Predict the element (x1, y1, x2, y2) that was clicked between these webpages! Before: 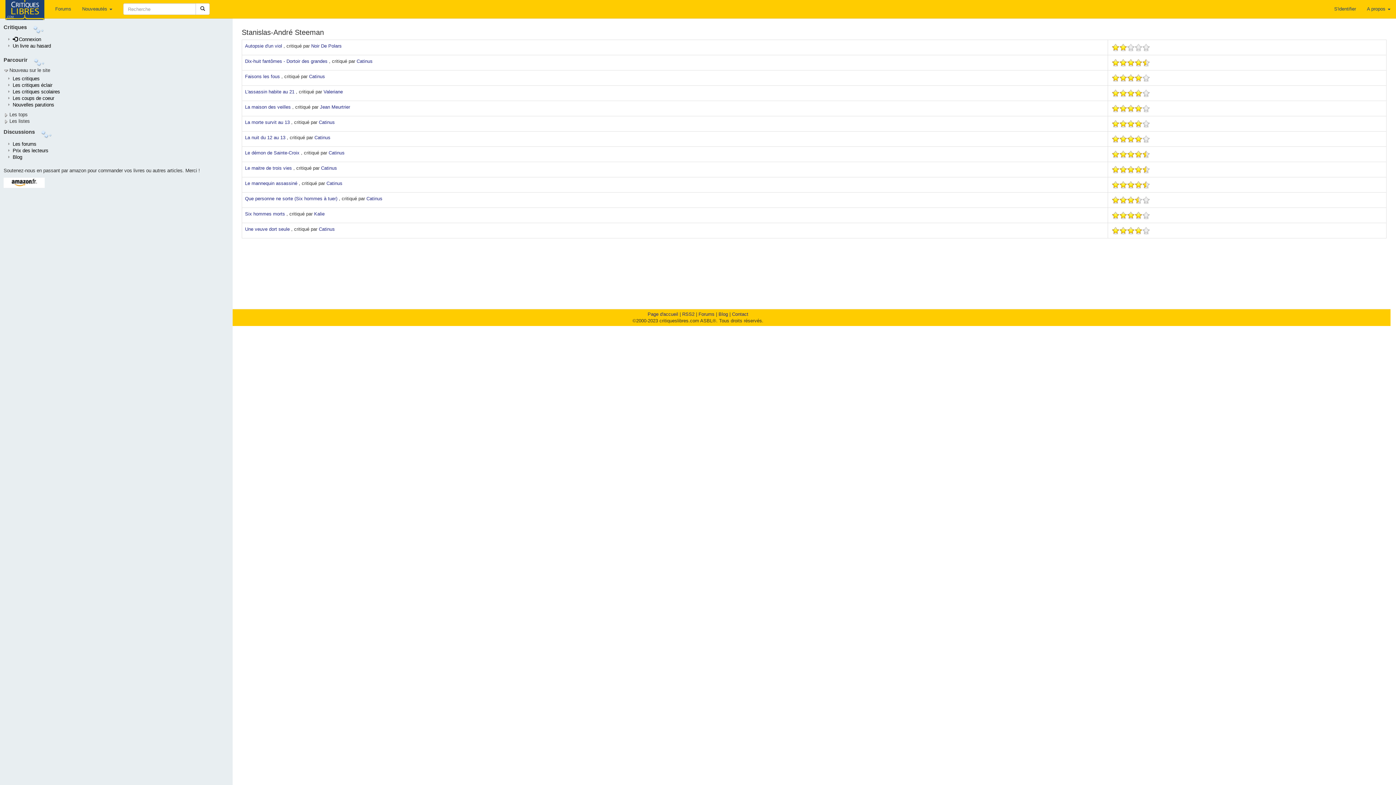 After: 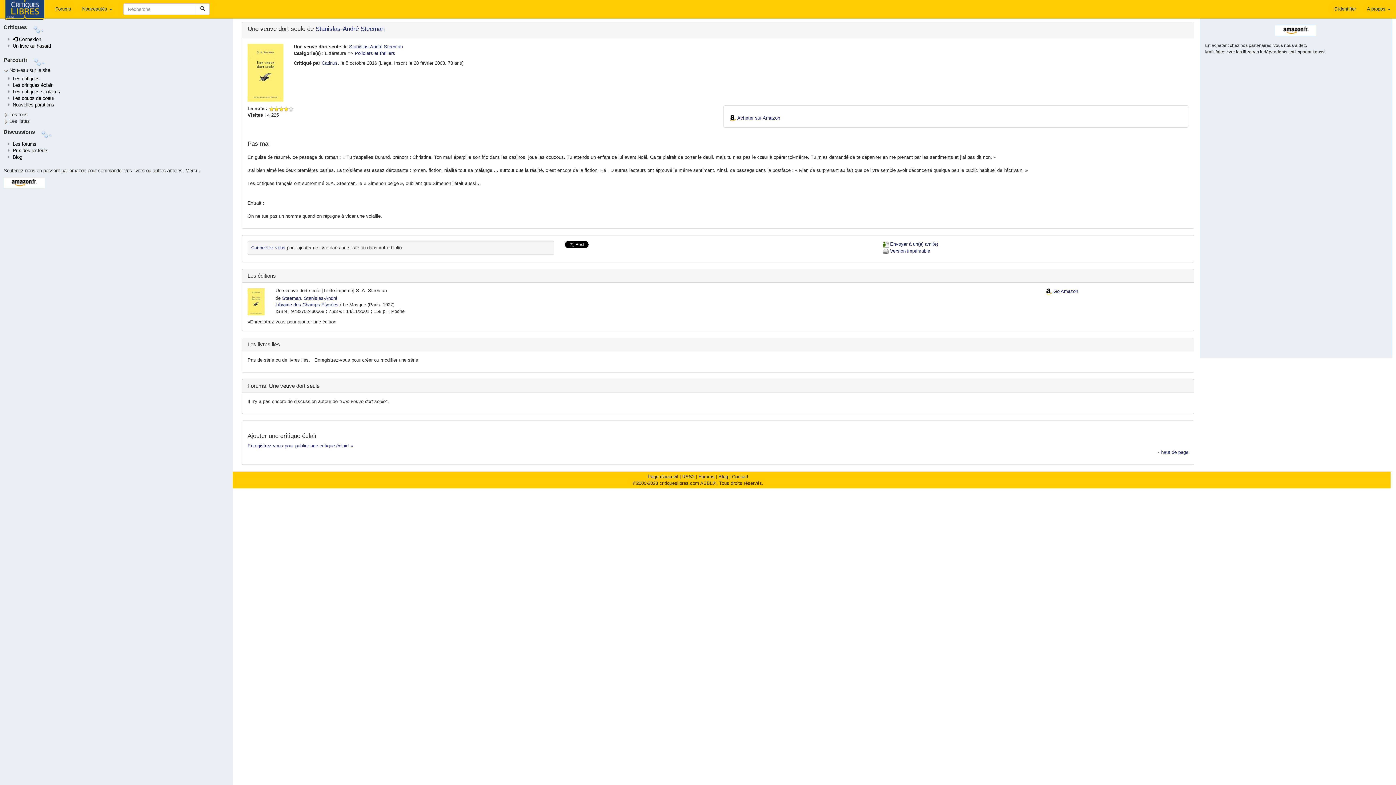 Action: label: Une veuve dort seule bbox: (245, 226, 289, 232)